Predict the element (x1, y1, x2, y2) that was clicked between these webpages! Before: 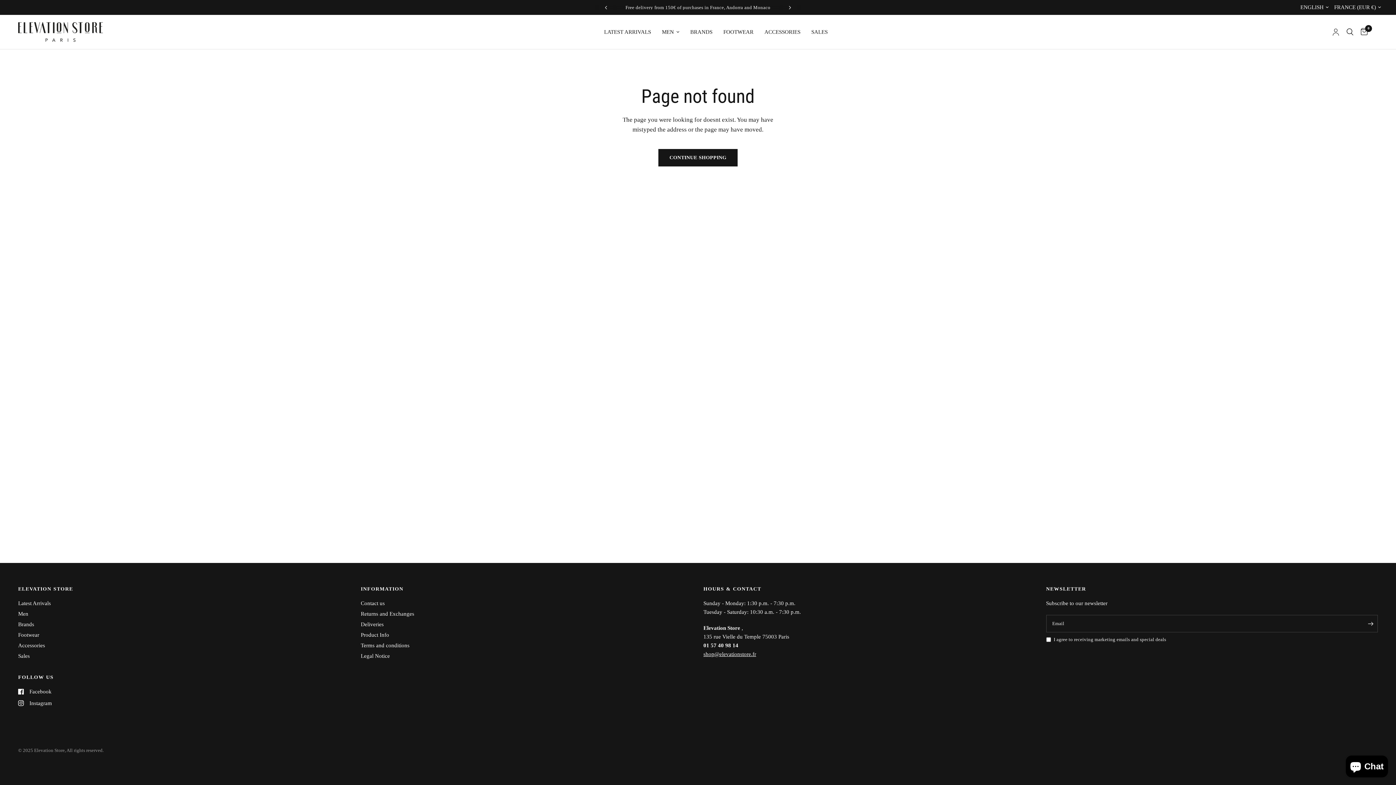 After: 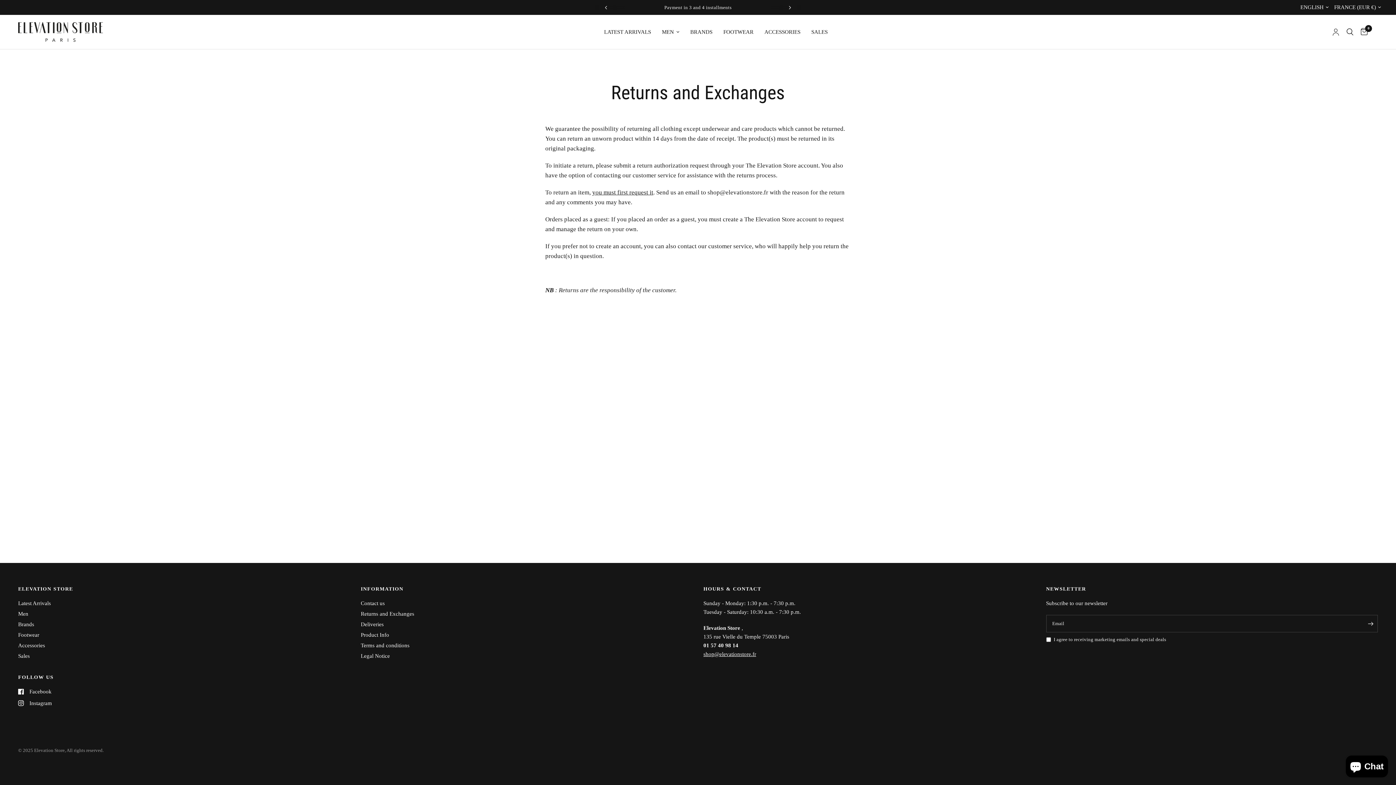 Action: label: Returns and Exchanges bbox: (360, 611, 414, 617)